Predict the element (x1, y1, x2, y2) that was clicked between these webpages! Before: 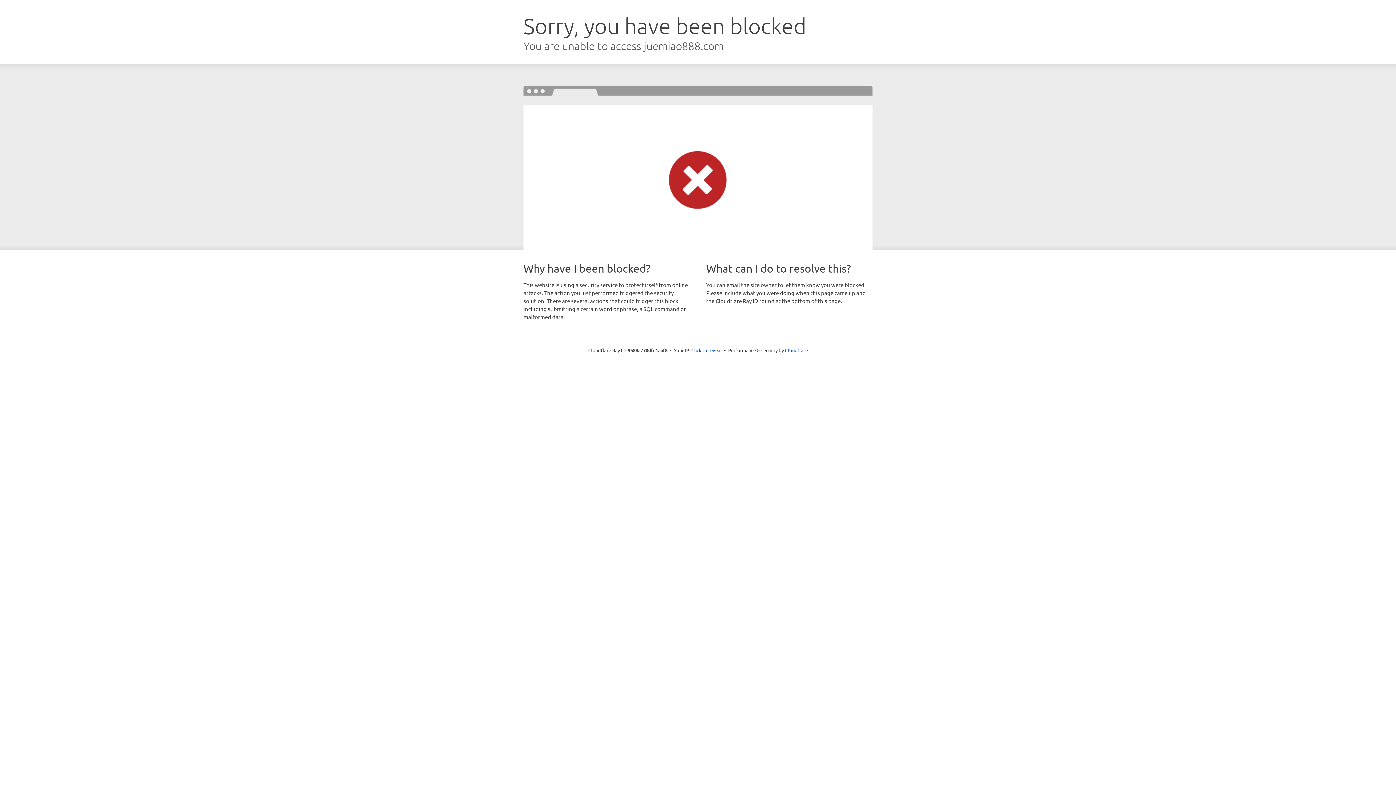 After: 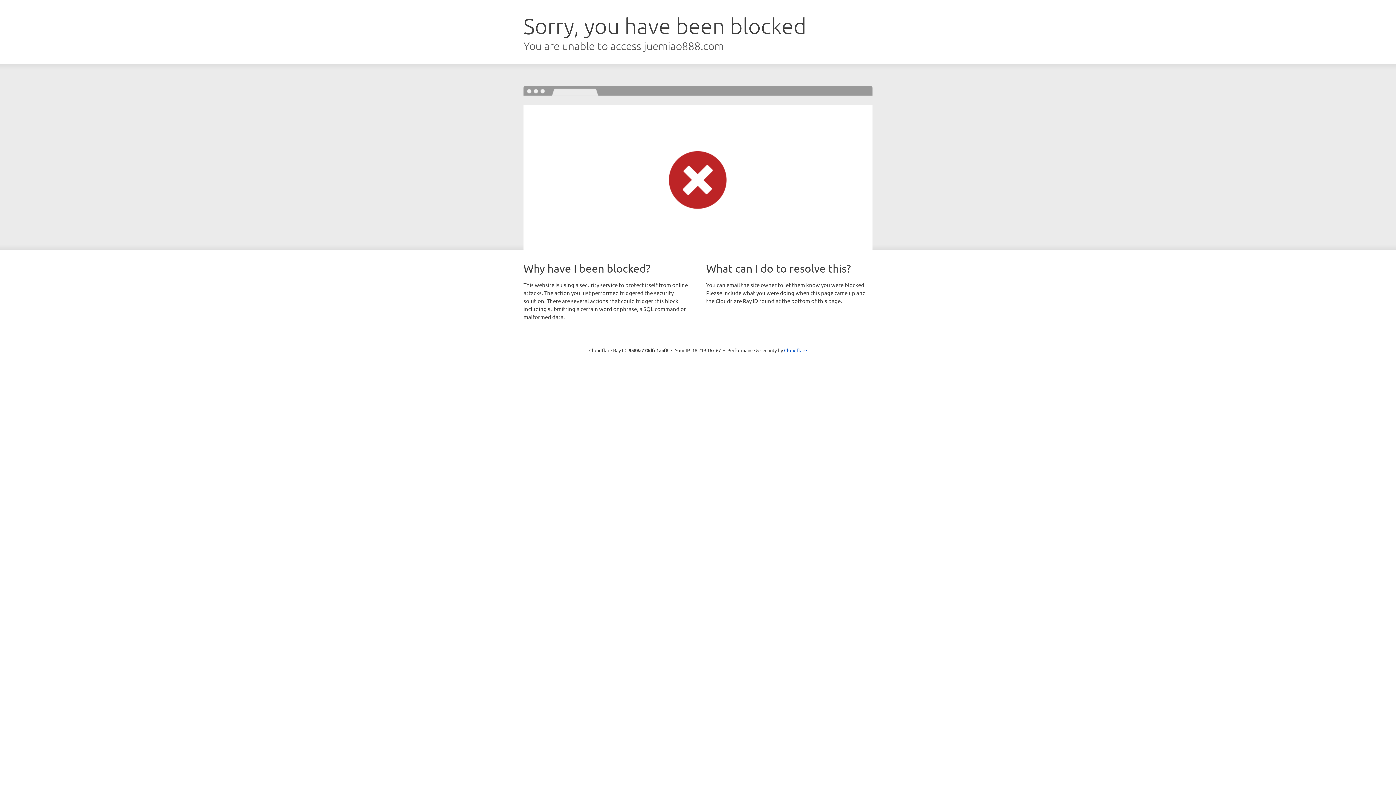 Action: bbox: (691, 346, 722, 353) label: Click to reveal